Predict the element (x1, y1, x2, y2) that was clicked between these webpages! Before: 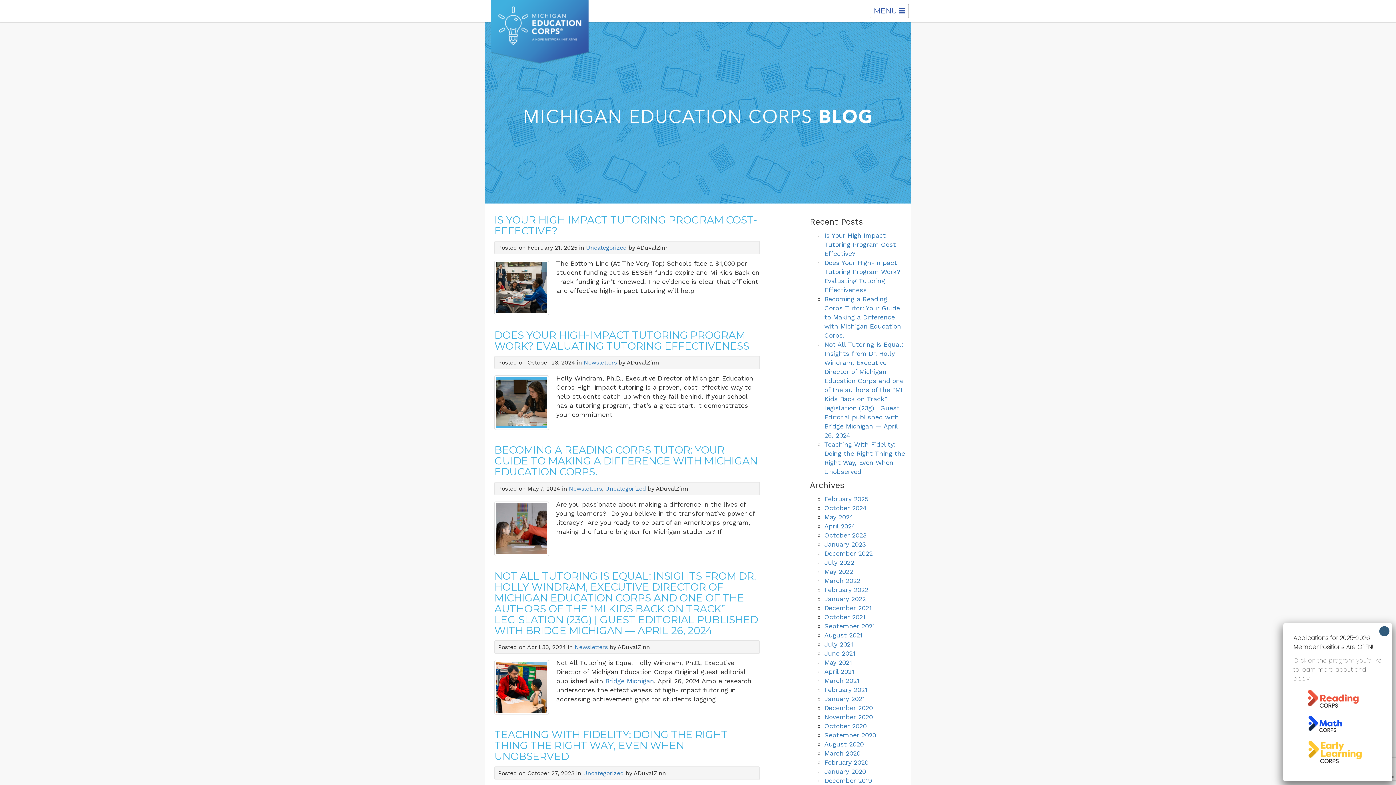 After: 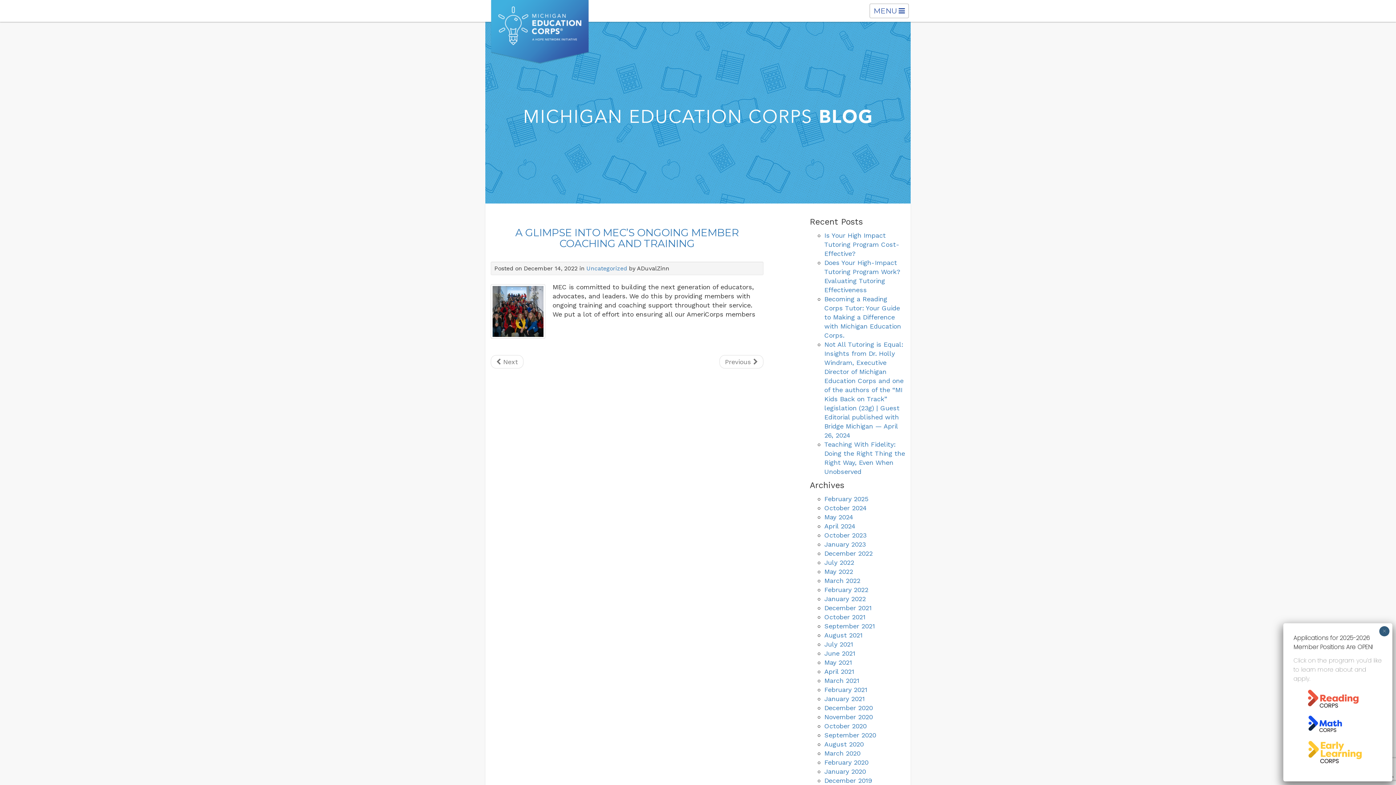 Action: bbox: (824, 549, 872, 557) label: December 2022